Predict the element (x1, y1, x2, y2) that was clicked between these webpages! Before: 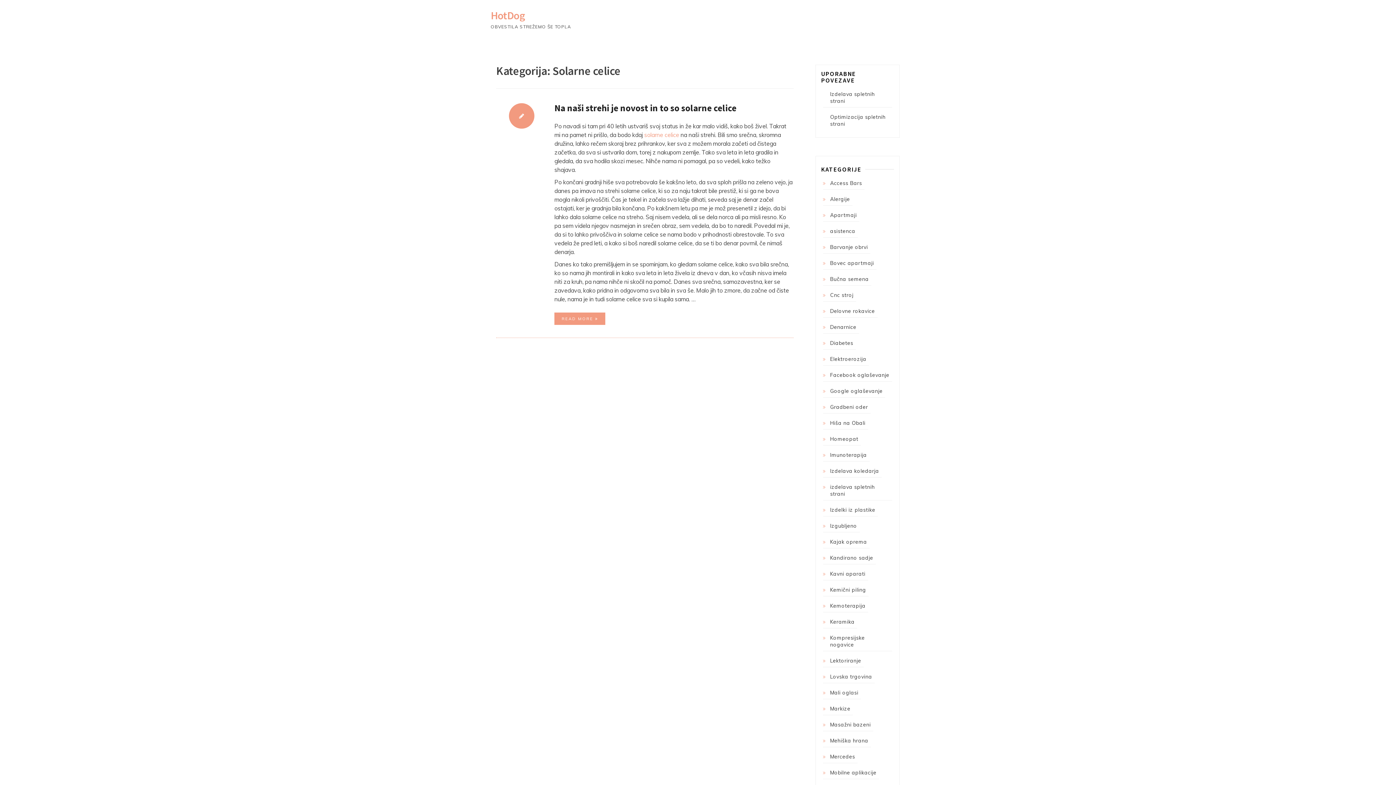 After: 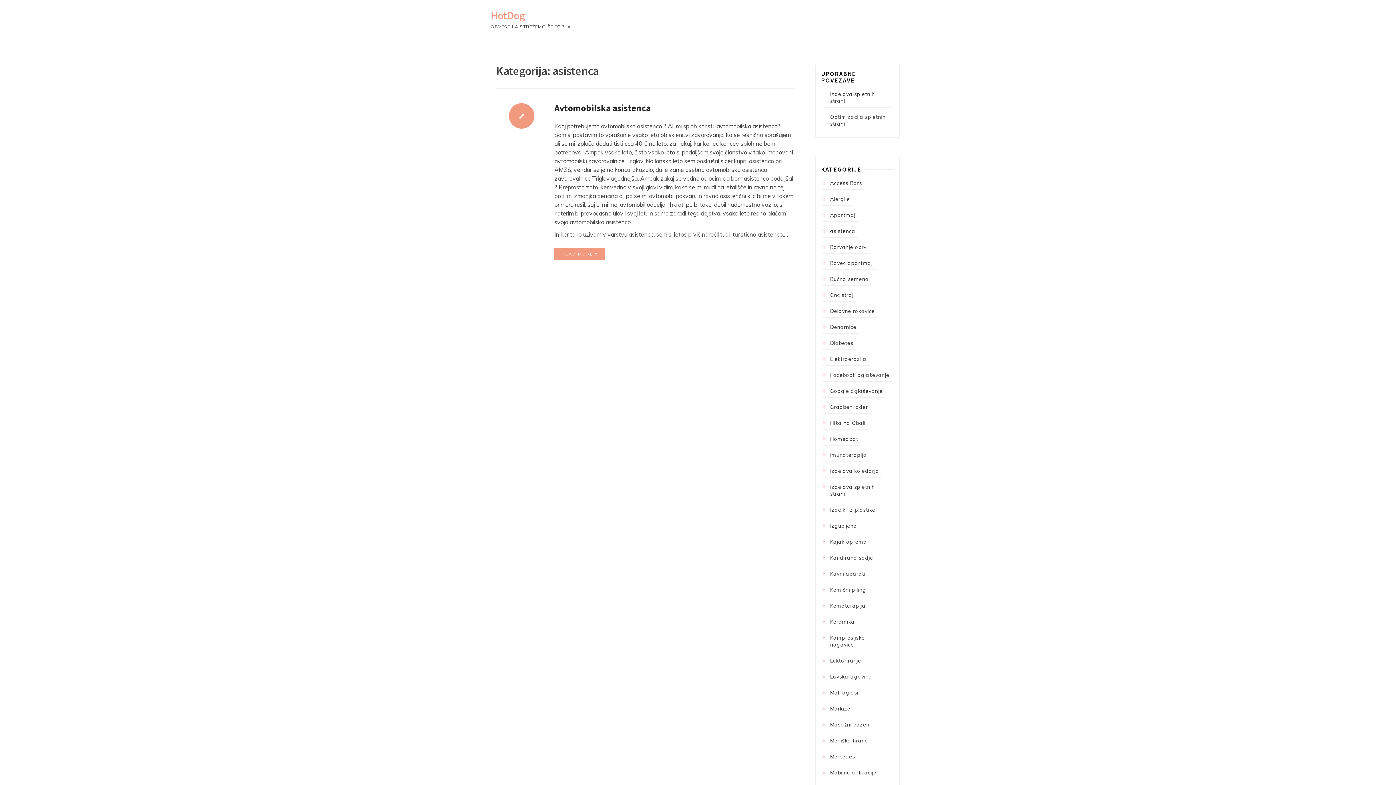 Action: bbox: (823, 225, 858, 237) label: asistenca